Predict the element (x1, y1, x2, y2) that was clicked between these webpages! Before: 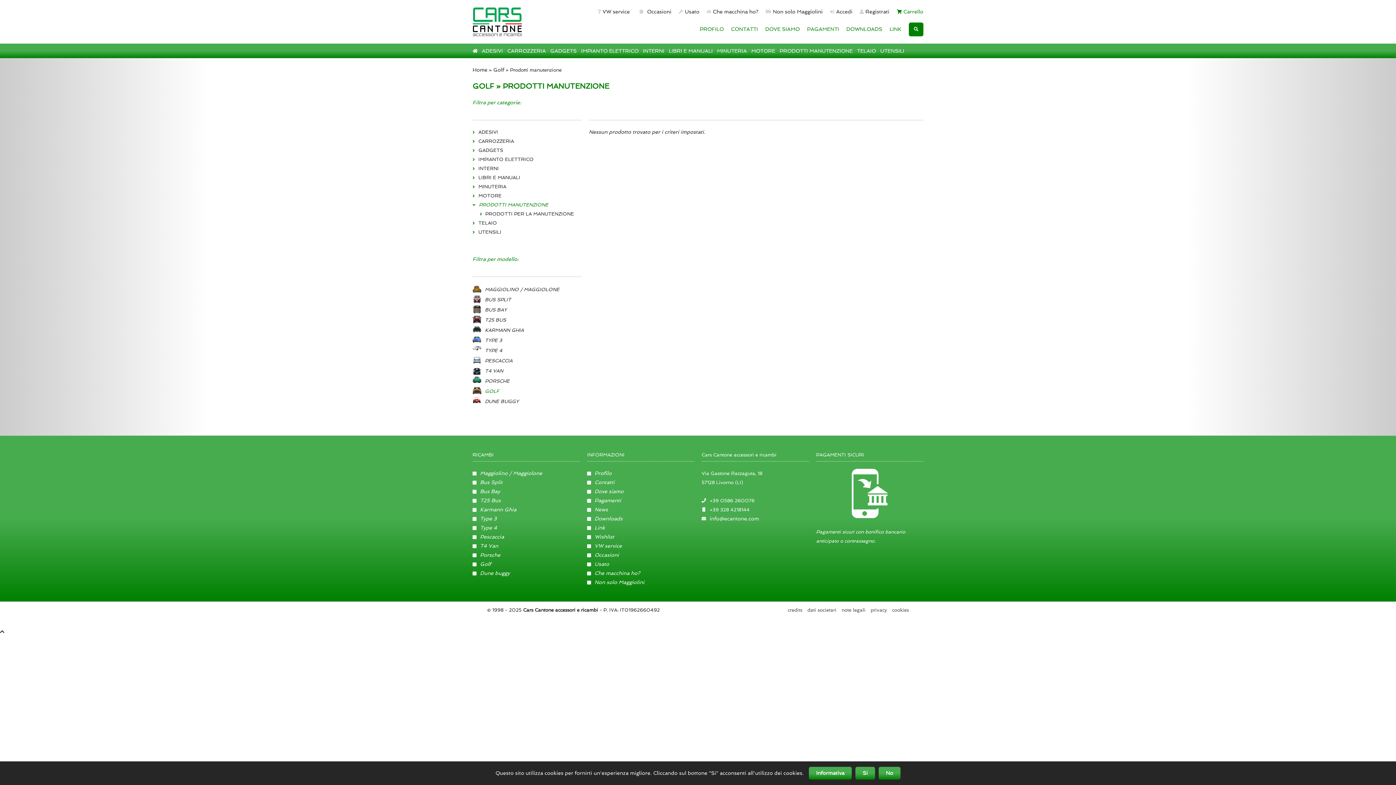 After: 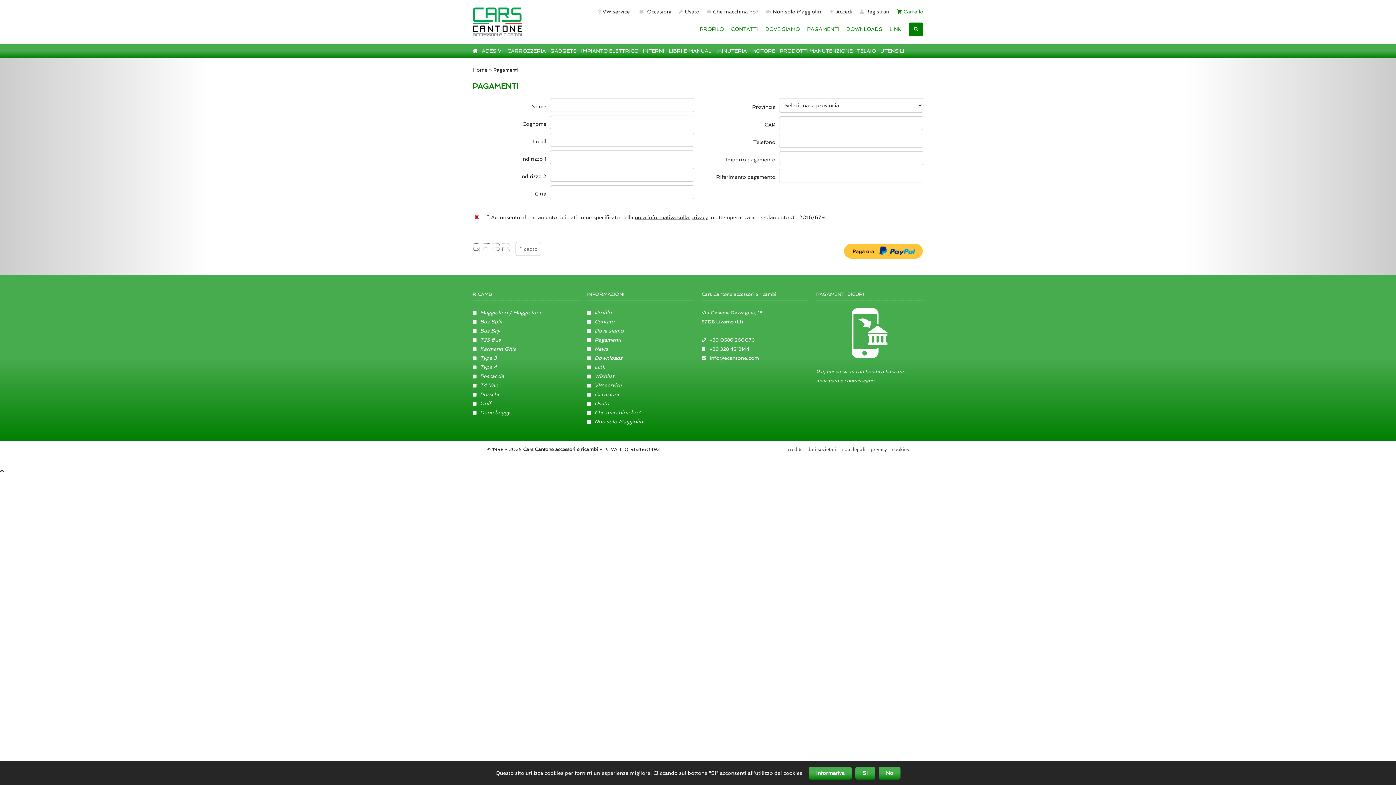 Action: label: PAGAMENTI bbox: (807, 24, 846, 33)